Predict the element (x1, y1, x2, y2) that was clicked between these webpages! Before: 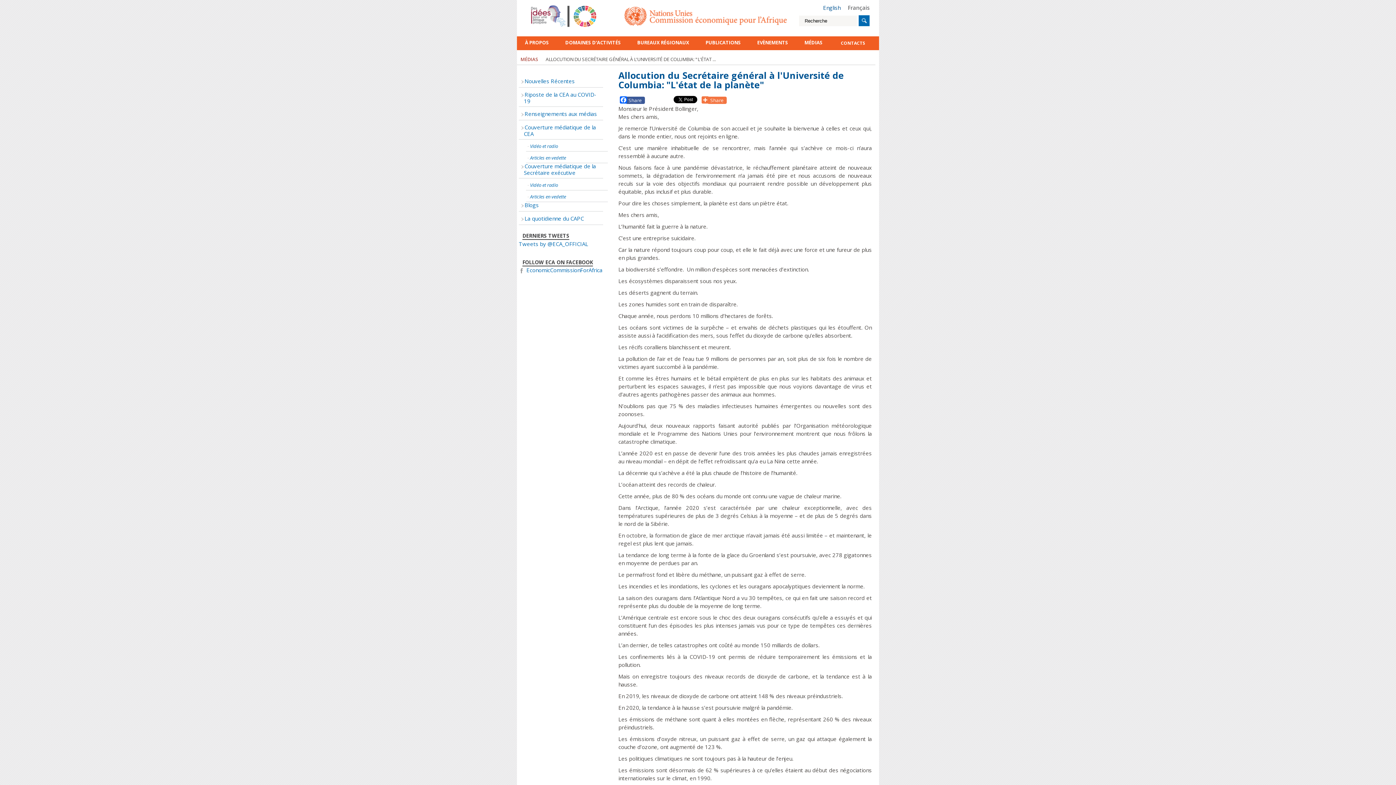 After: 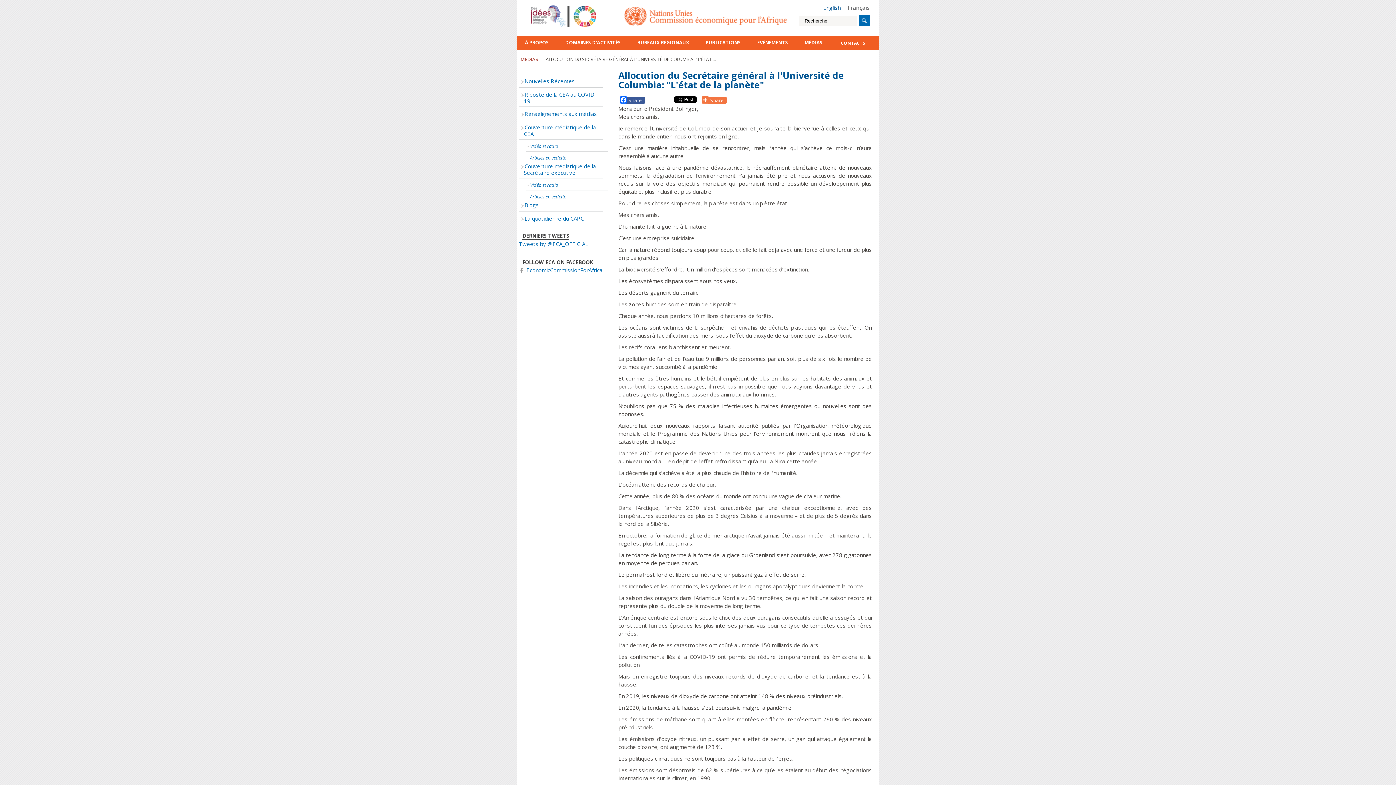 Action: label: Français bbox: (848, 4, 870, 11)